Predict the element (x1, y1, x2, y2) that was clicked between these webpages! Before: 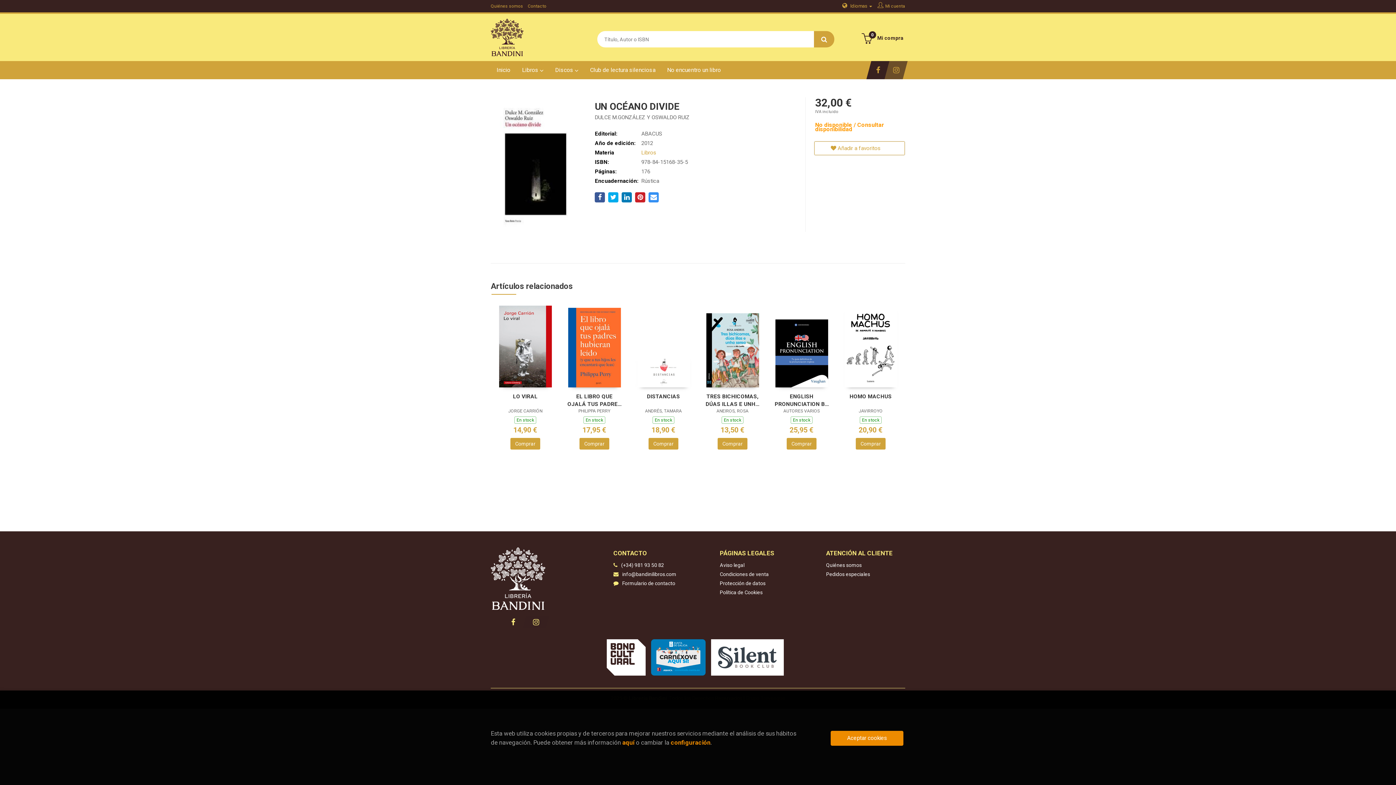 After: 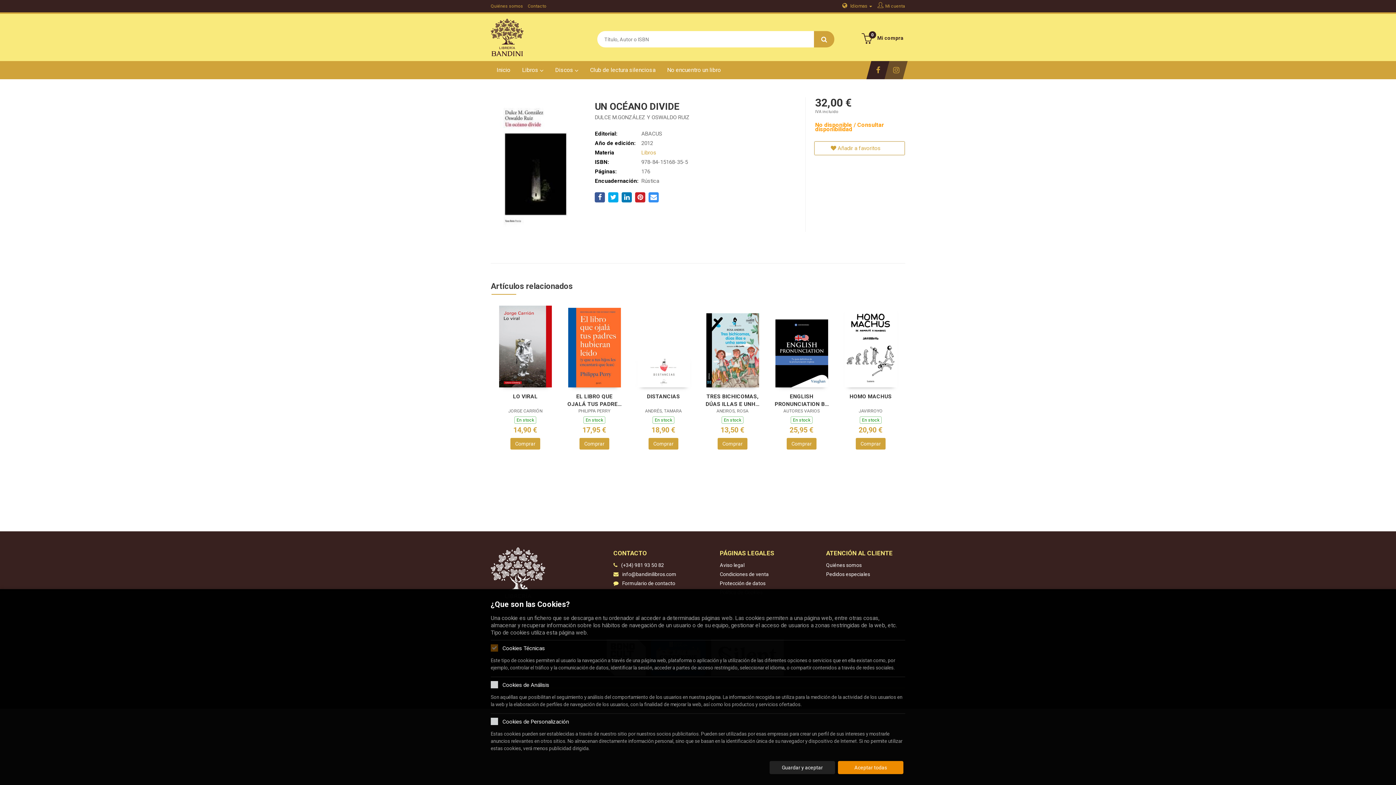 Action: bbox: (670, 739, 710, 746) label: configuración